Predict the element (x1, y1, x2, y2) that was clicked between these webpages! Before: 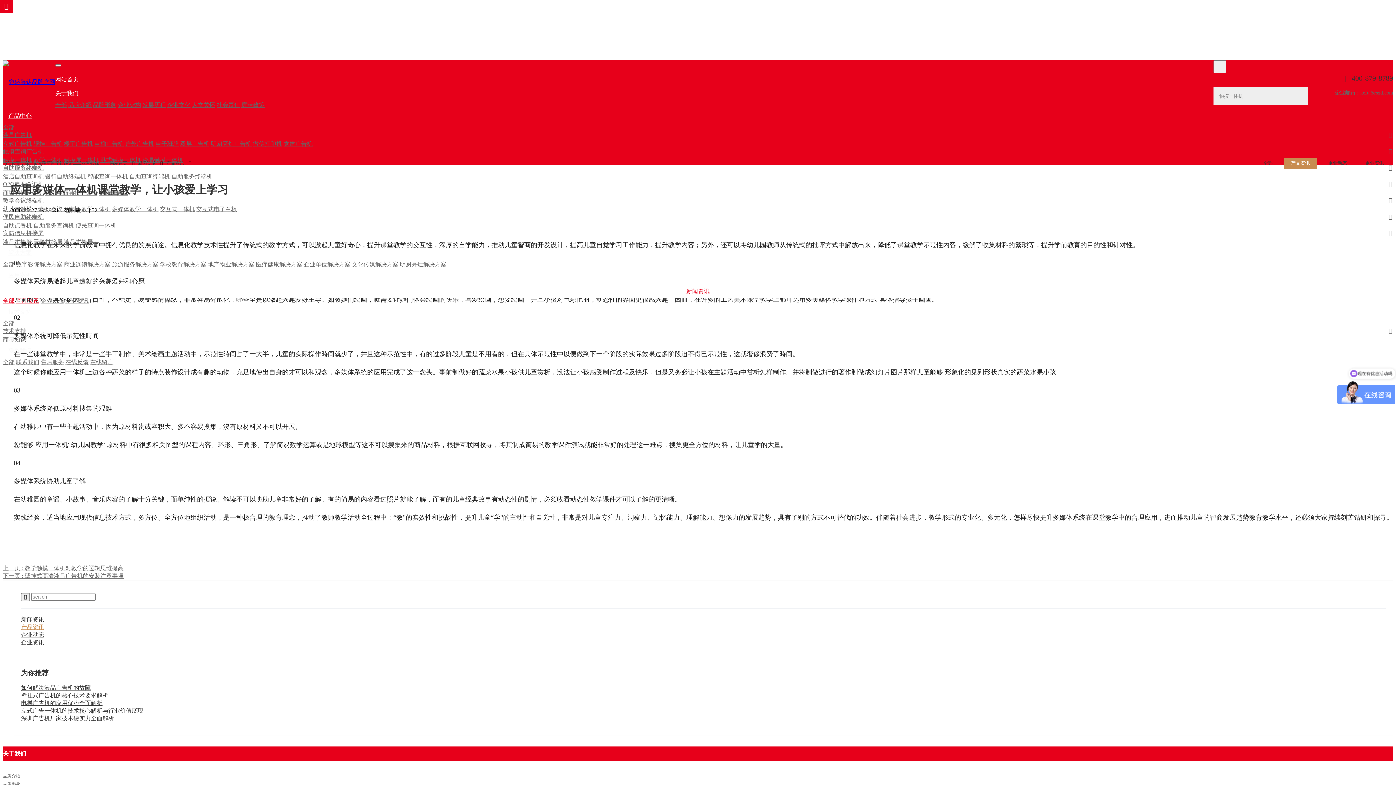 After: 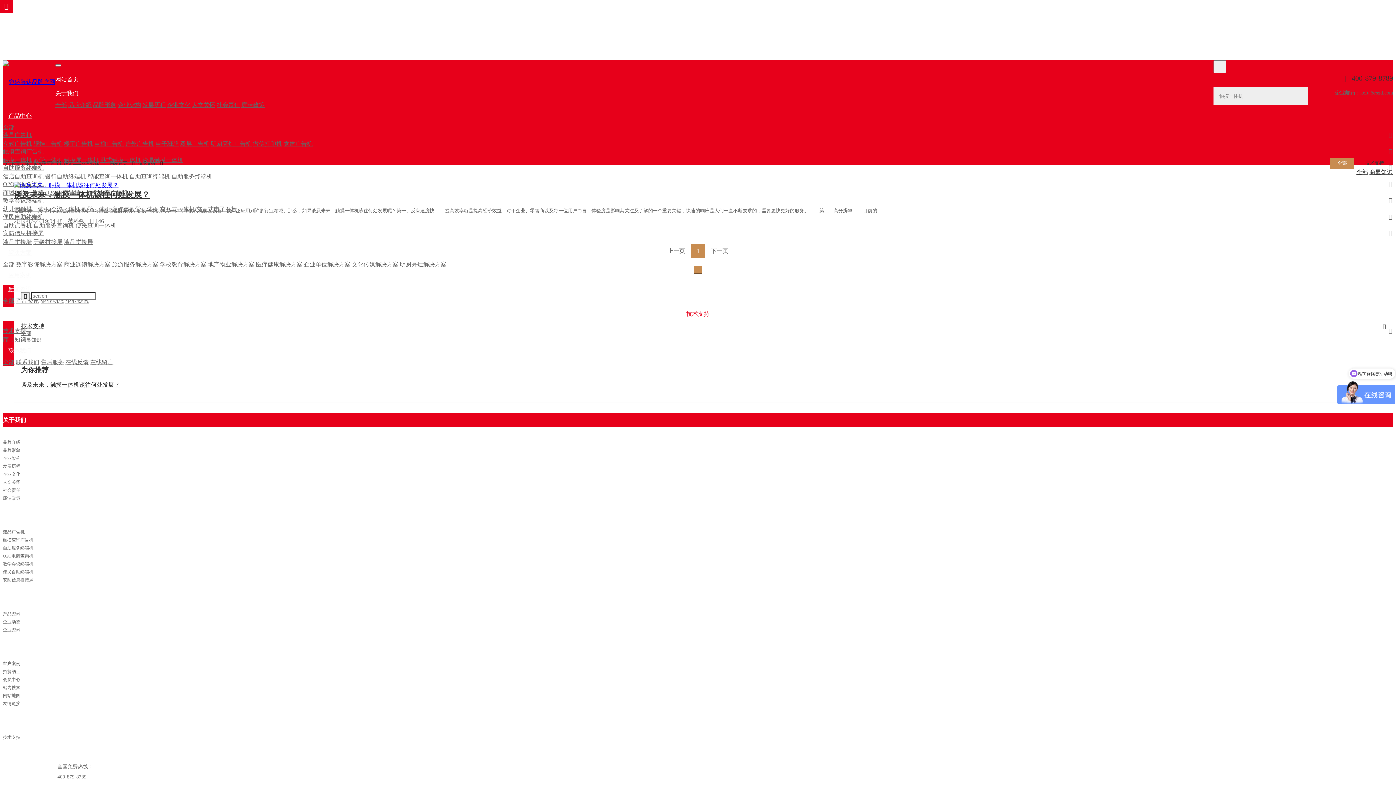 Action: bbox: (2, 320, 14, 326) label: 全部